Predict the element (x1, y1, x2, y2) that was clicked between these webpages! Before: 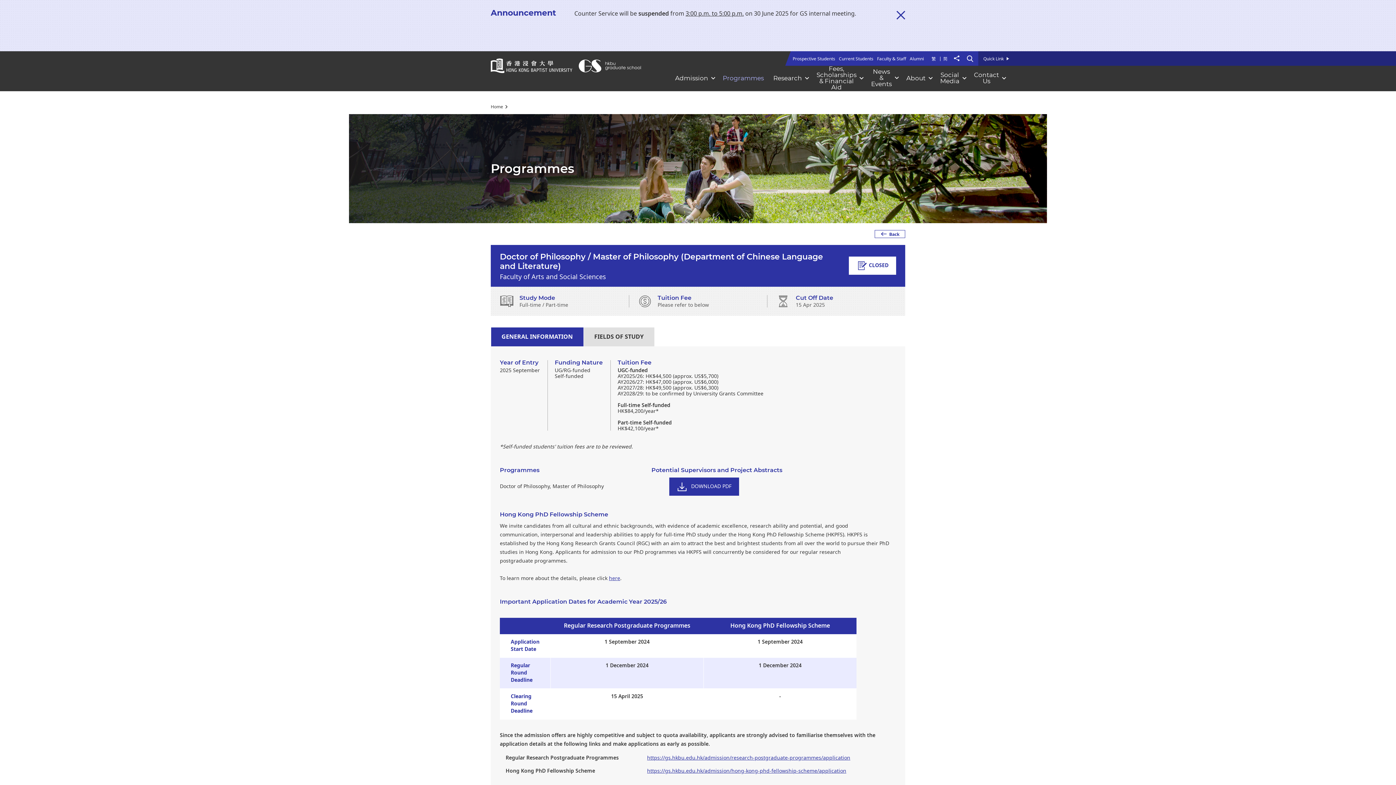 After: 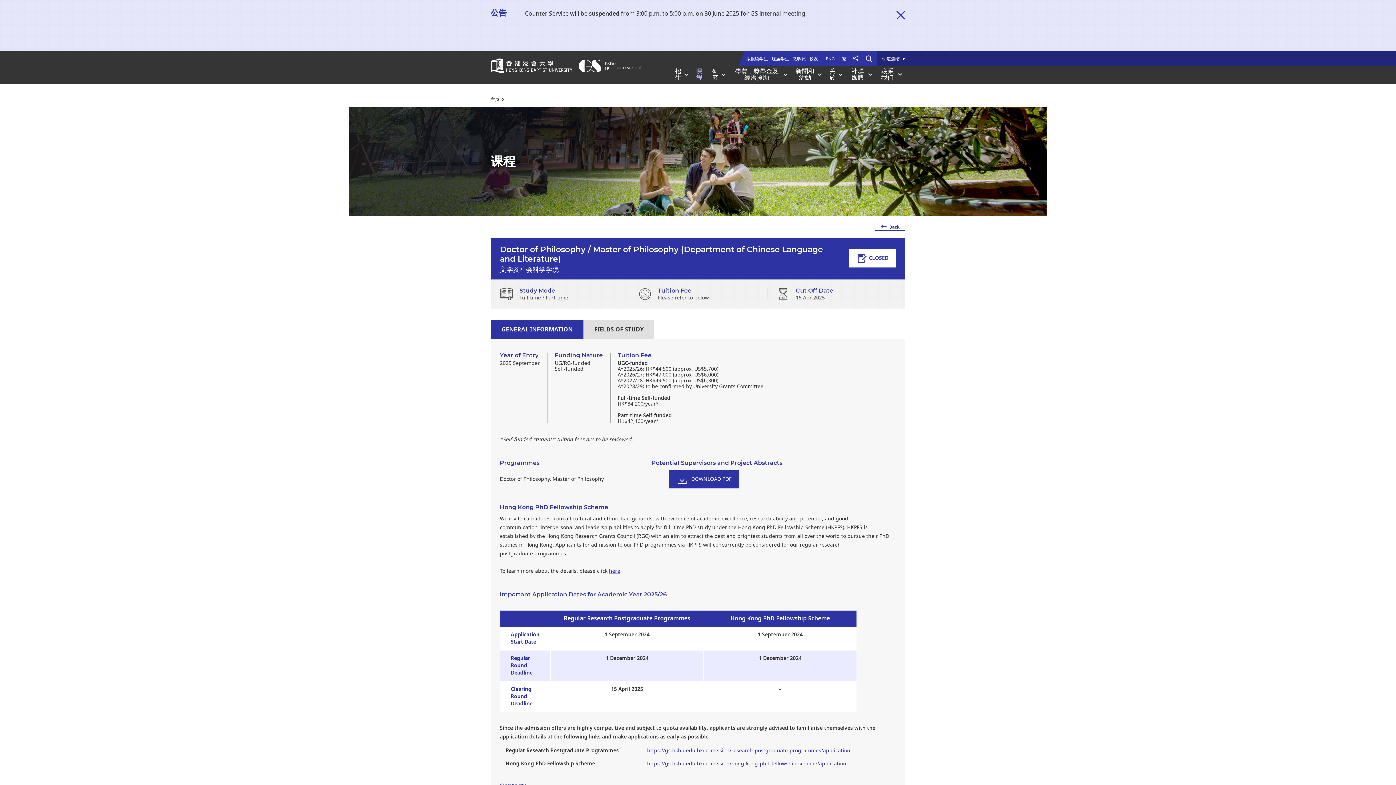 Action: label: 简 bbox: (940, 55, 947, 62)